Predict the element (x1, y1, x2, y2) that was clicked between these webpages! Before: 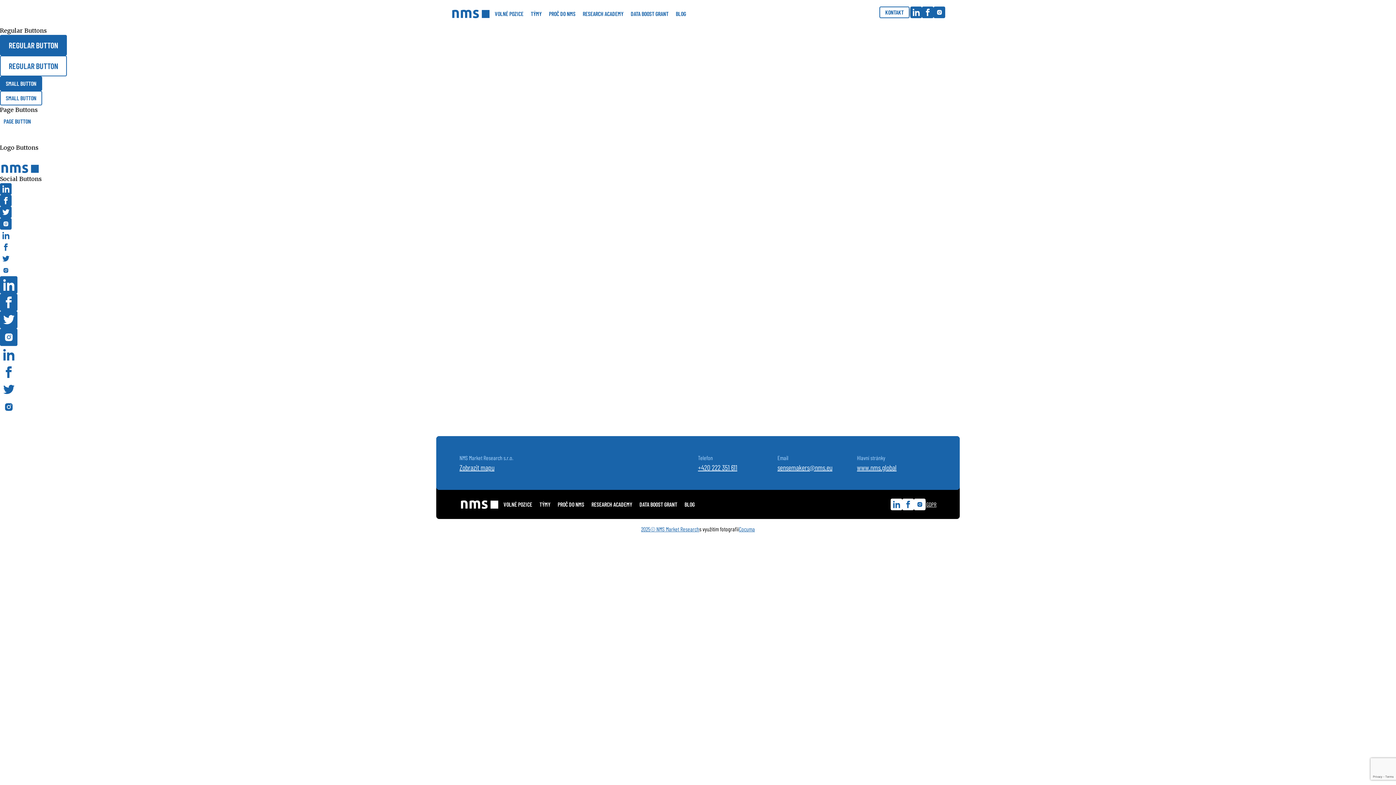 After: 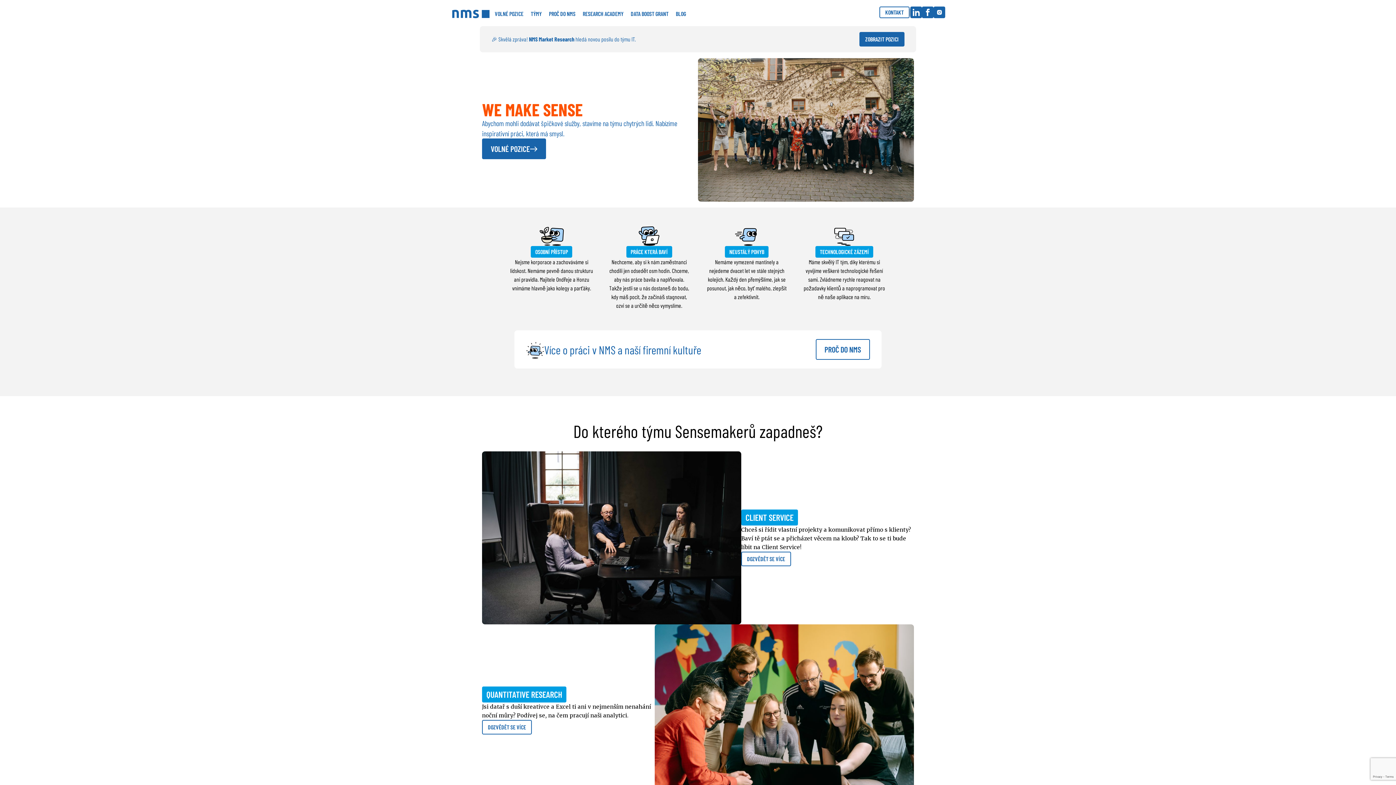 Action: bbox: (0, 206, 11, 218)